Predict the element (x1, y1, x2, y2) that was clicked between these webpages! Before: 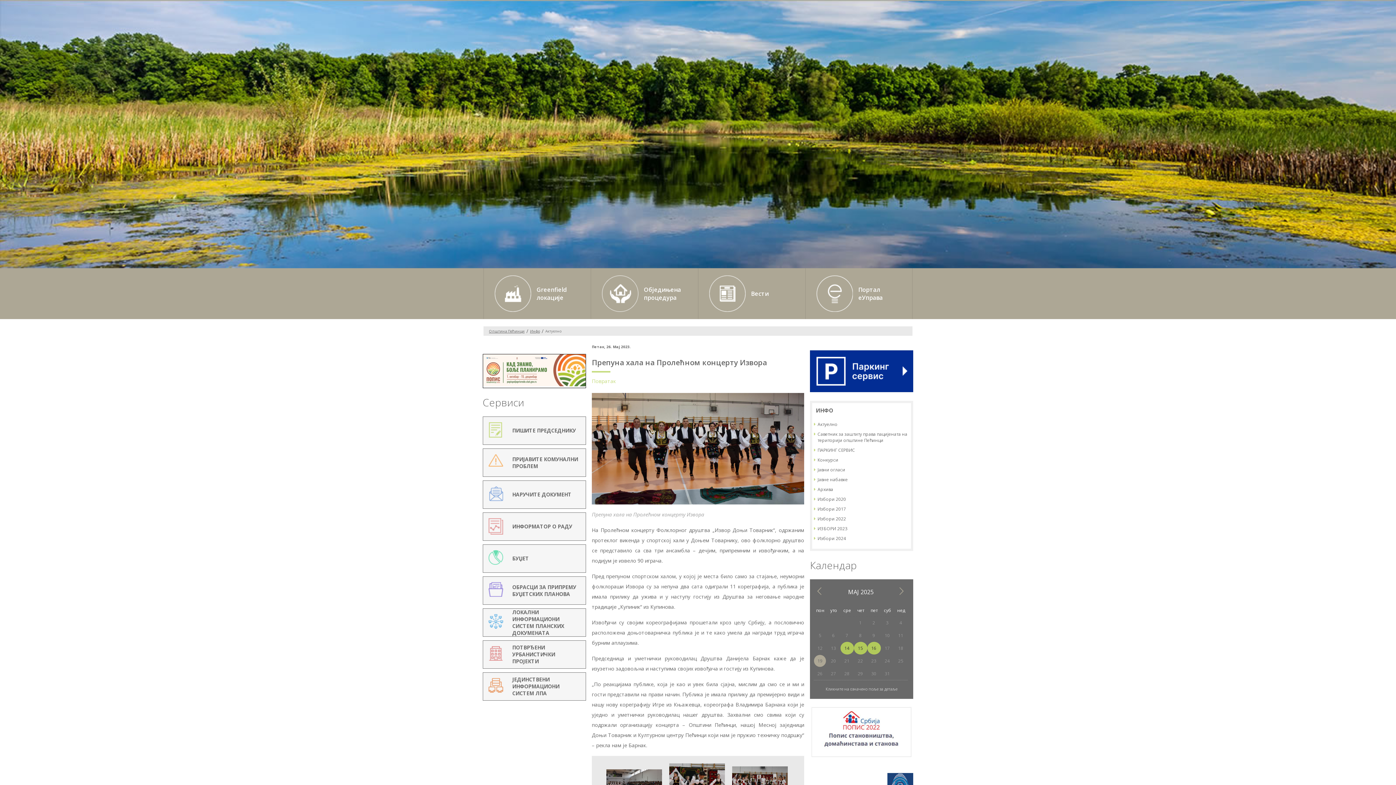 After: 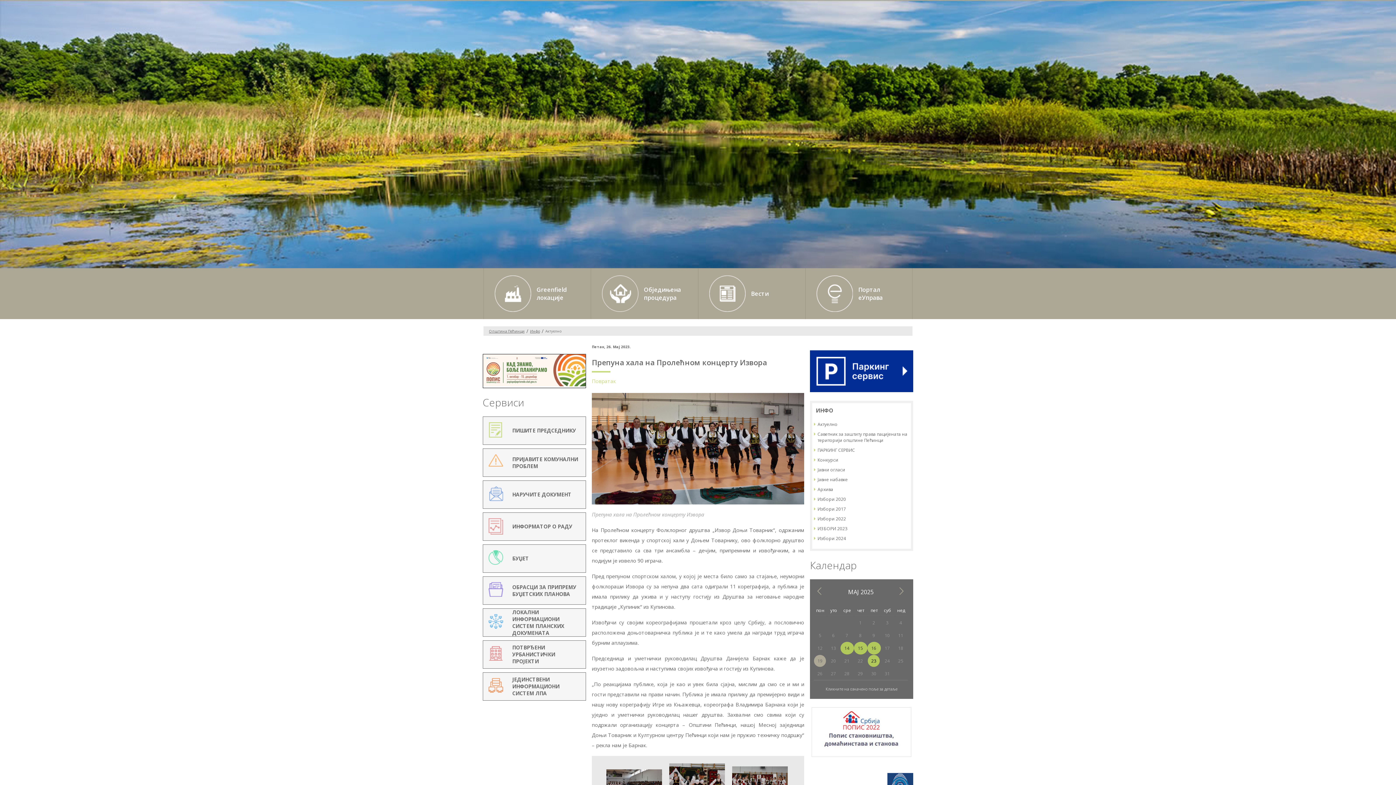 Action: bbox: (868, 655, 880, 667) label: 23